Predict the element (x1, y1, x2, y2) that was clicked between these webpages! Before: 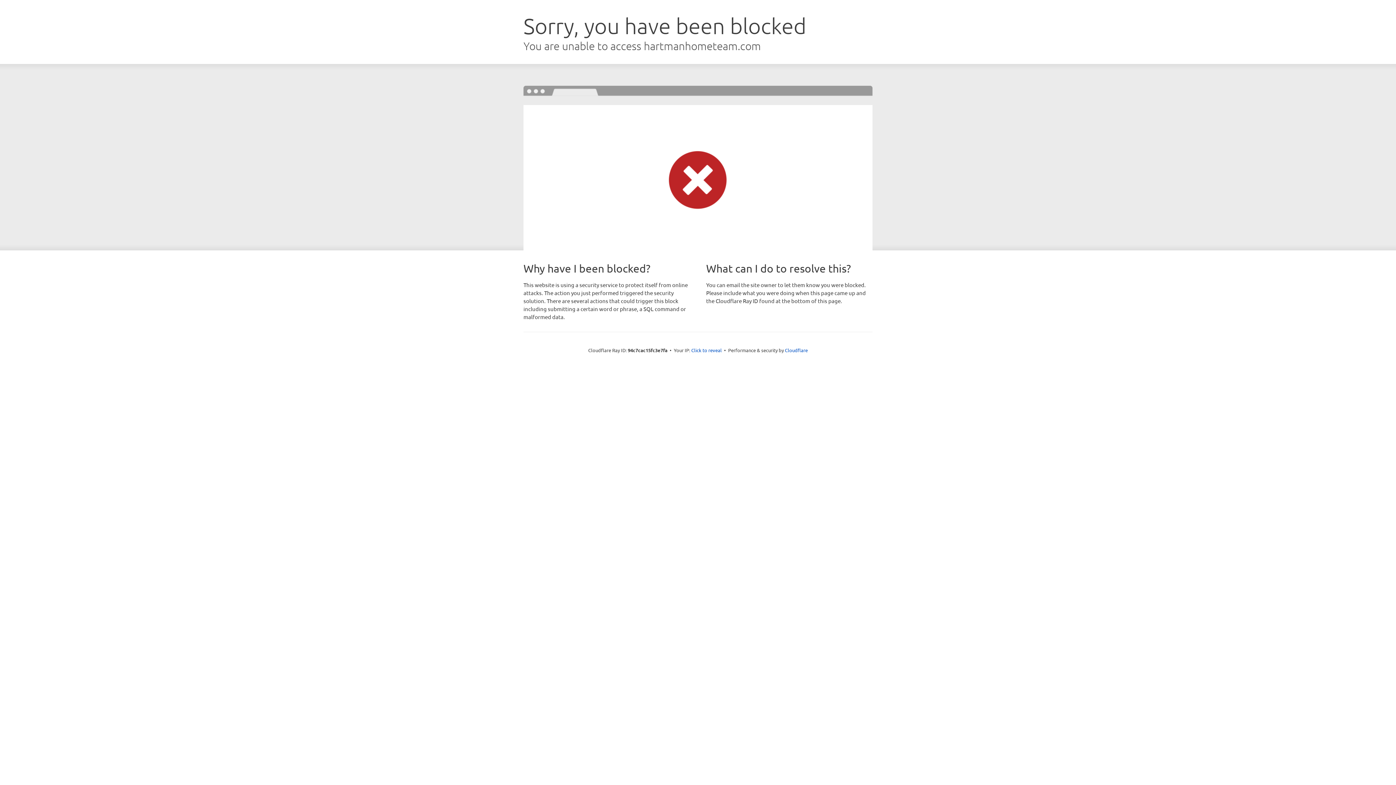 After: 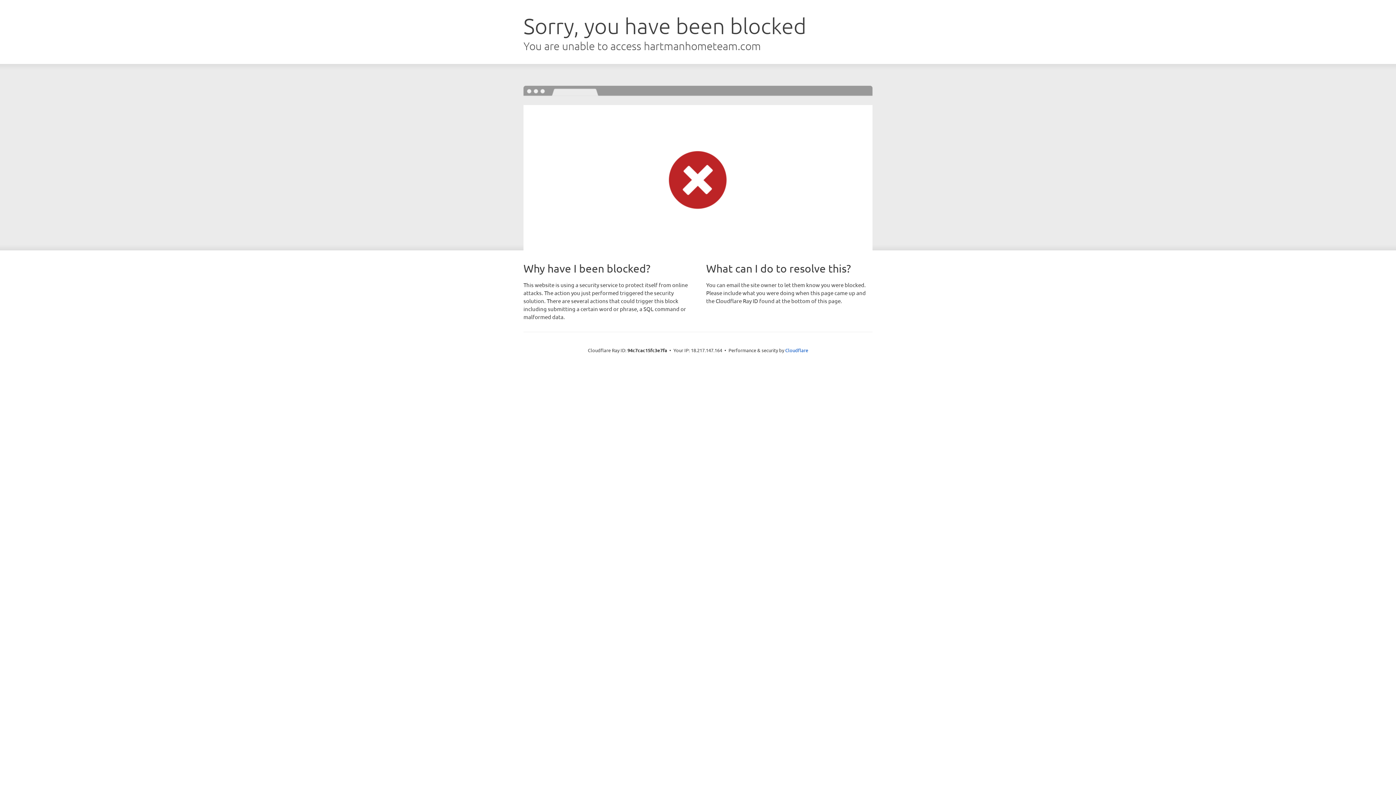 Action: bbox: (691, 346, 722, 353) label: Click to reveal